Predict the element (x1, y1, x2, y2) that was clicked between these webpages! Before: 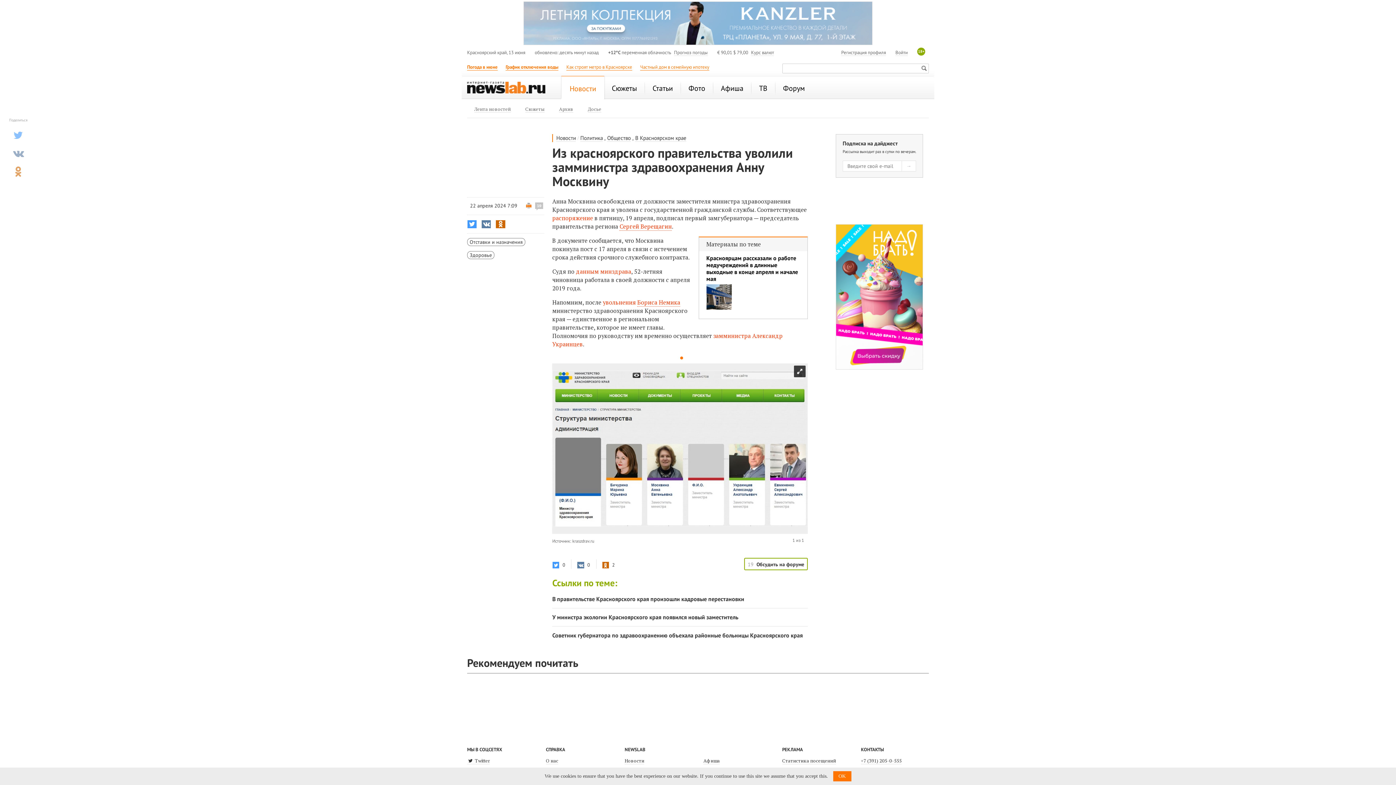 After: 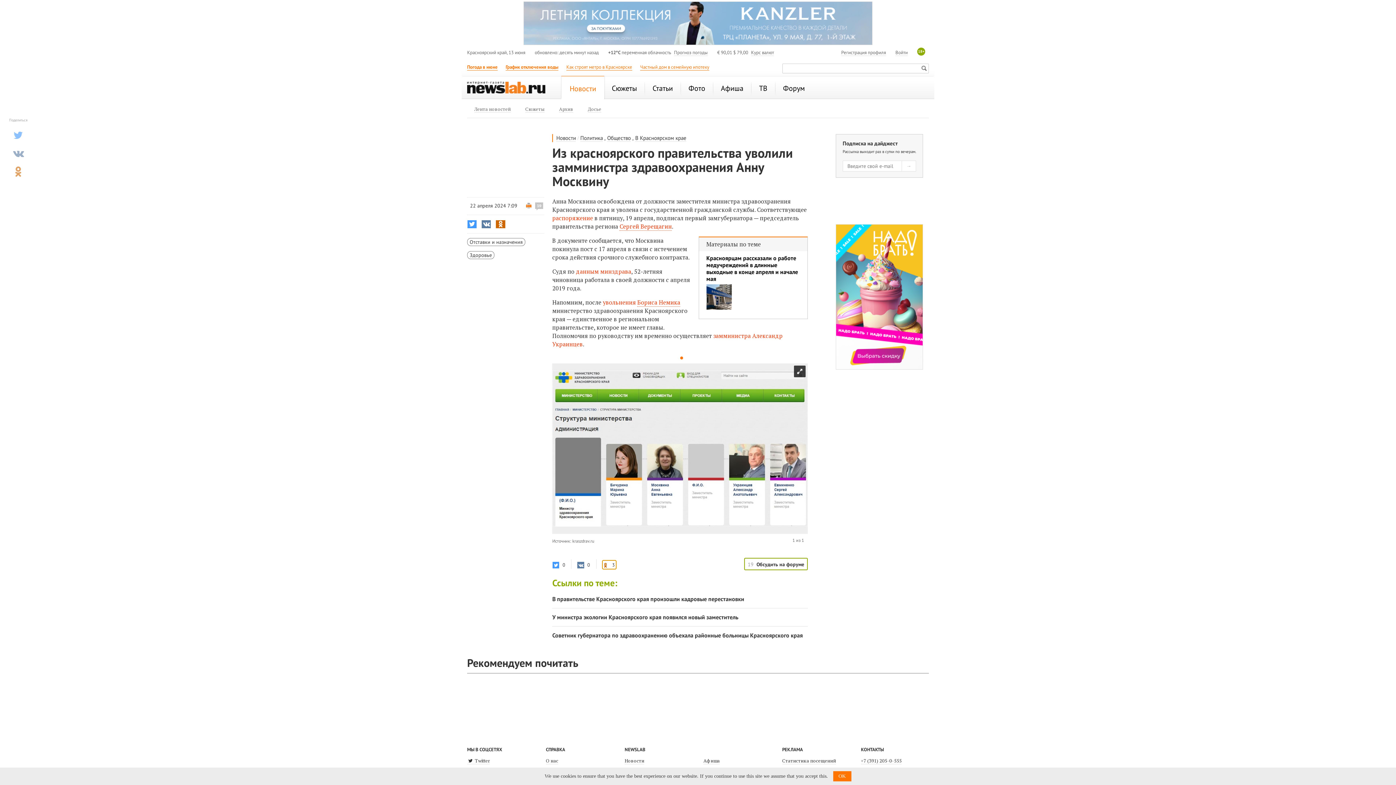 Action: bbox: (602, 560, 616, 569) label:  2